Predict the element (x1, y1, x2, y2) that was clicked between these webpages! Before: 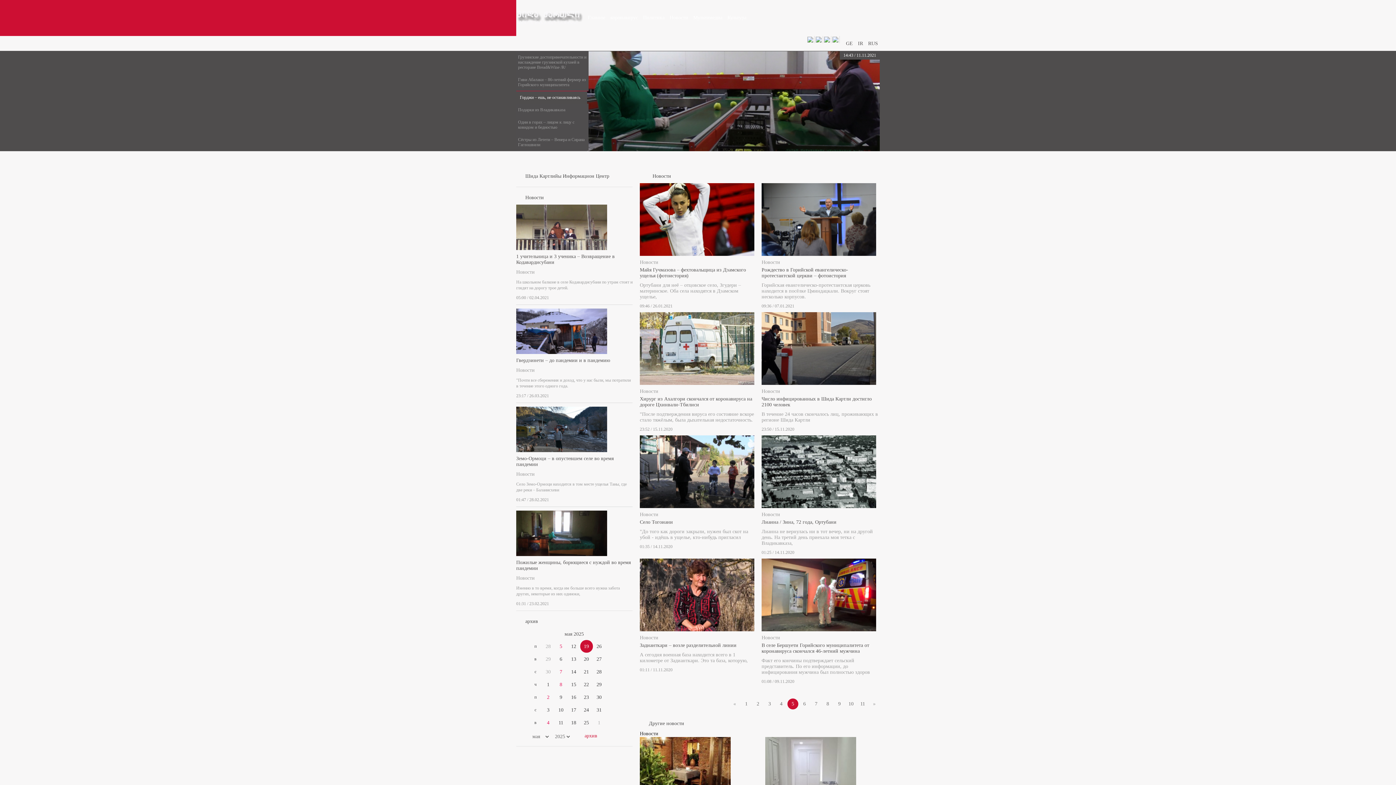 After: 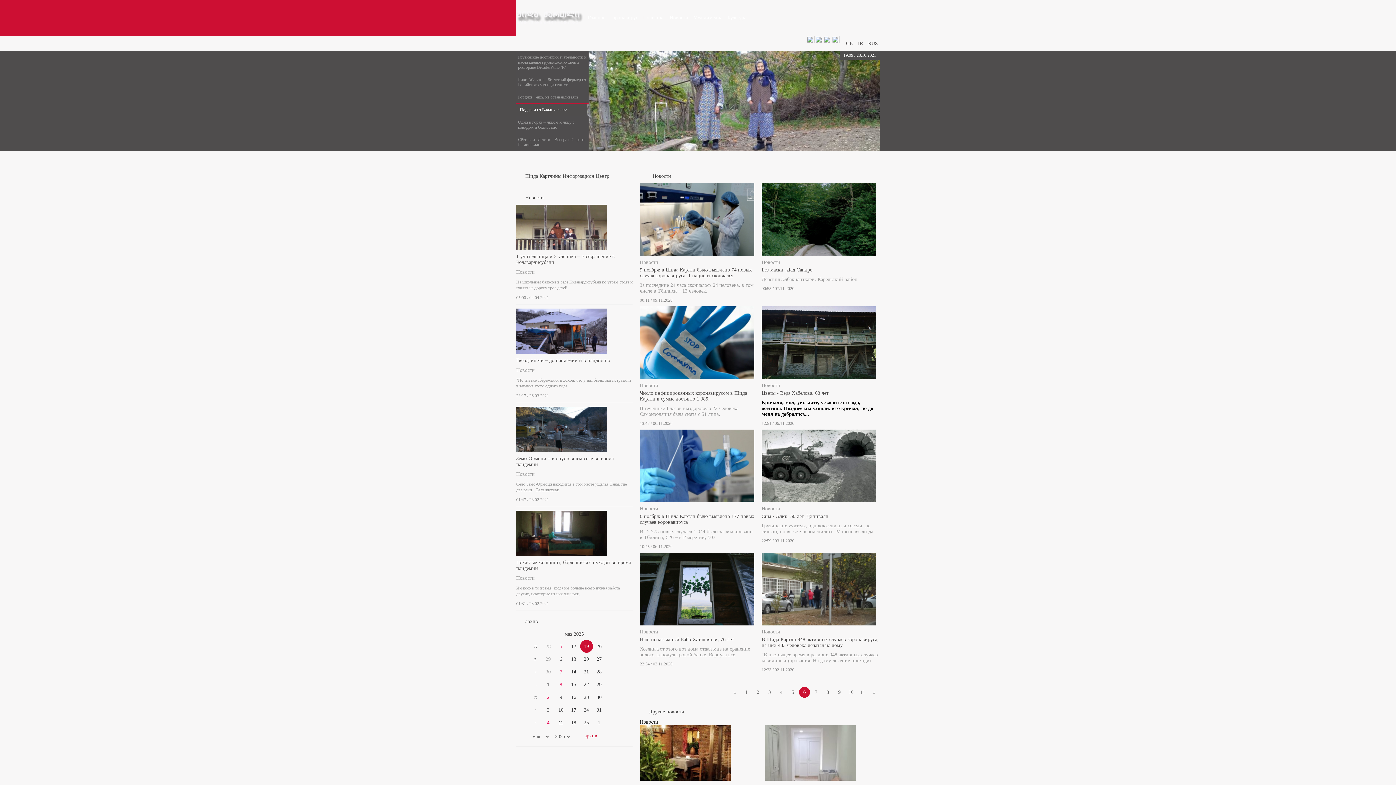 Action: bbox: (799, 698, 810, 709) label: 6